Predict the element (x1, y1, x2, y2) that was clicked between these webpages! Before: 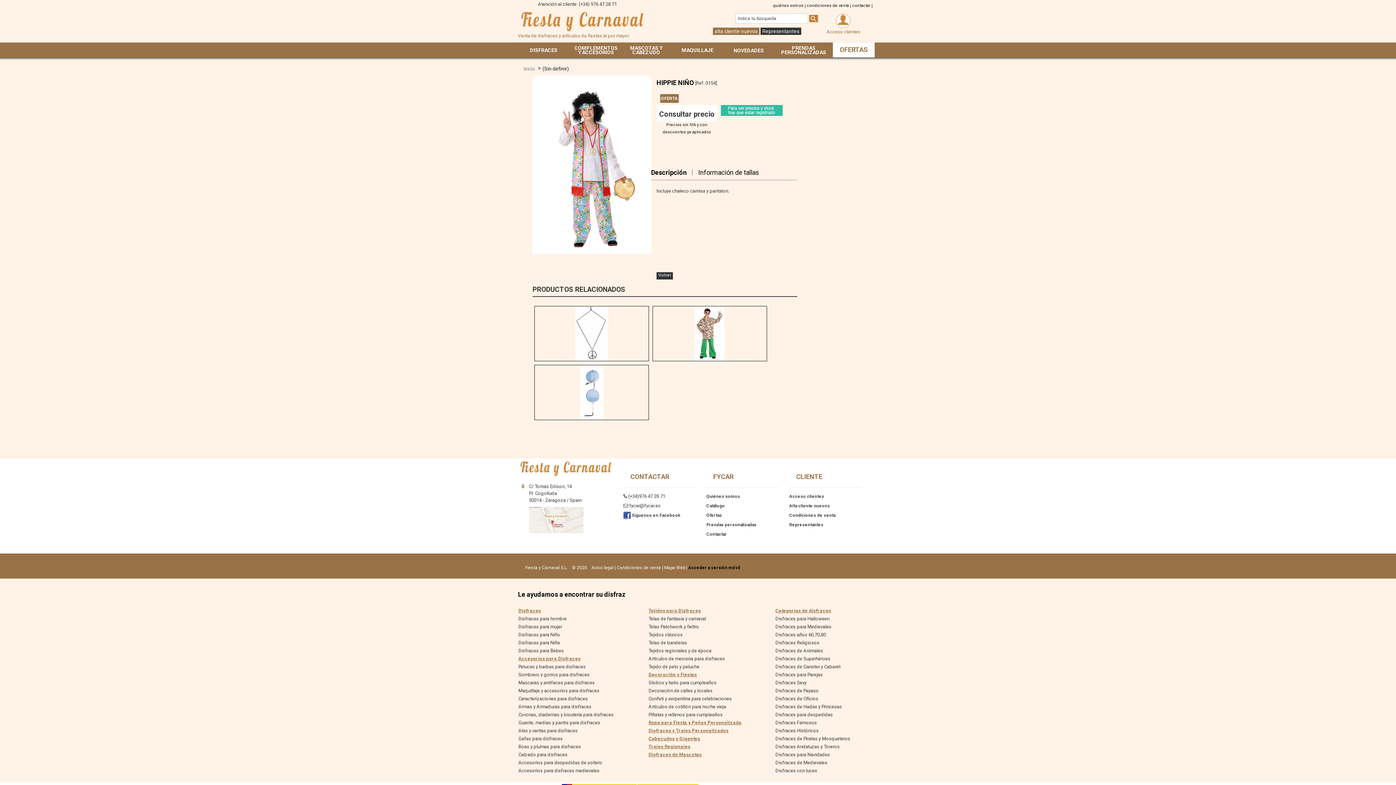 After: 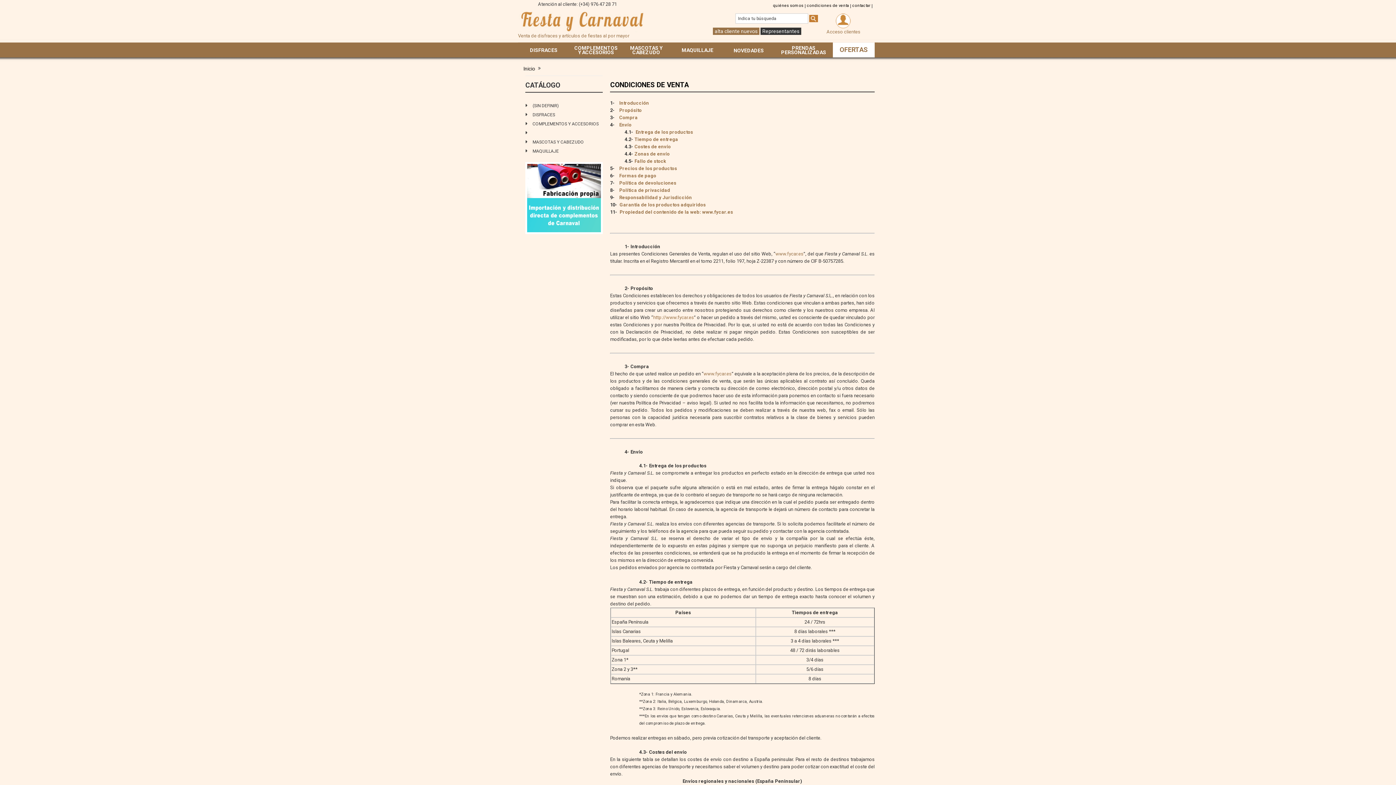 Action: bbox: (807, 3, 849, 8) label: condiciones de venta